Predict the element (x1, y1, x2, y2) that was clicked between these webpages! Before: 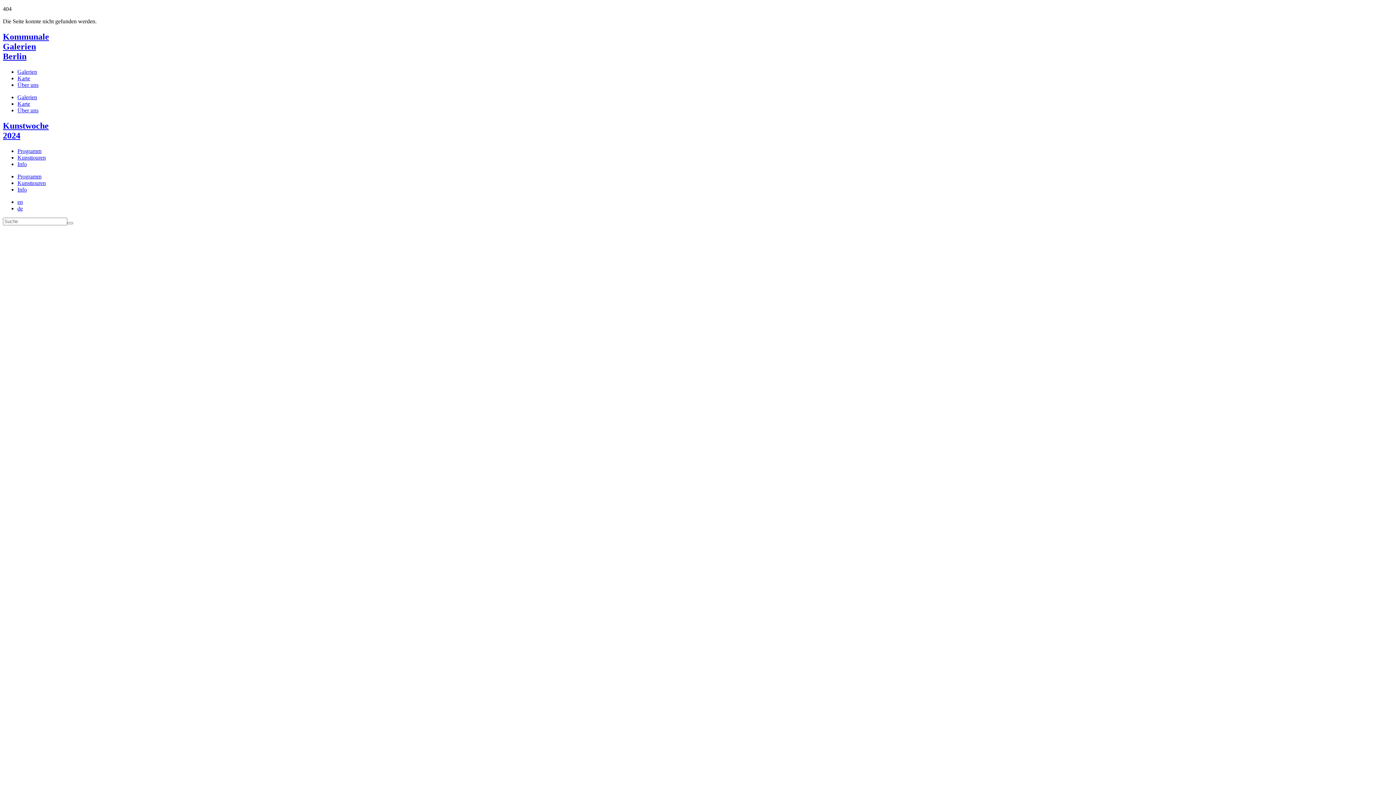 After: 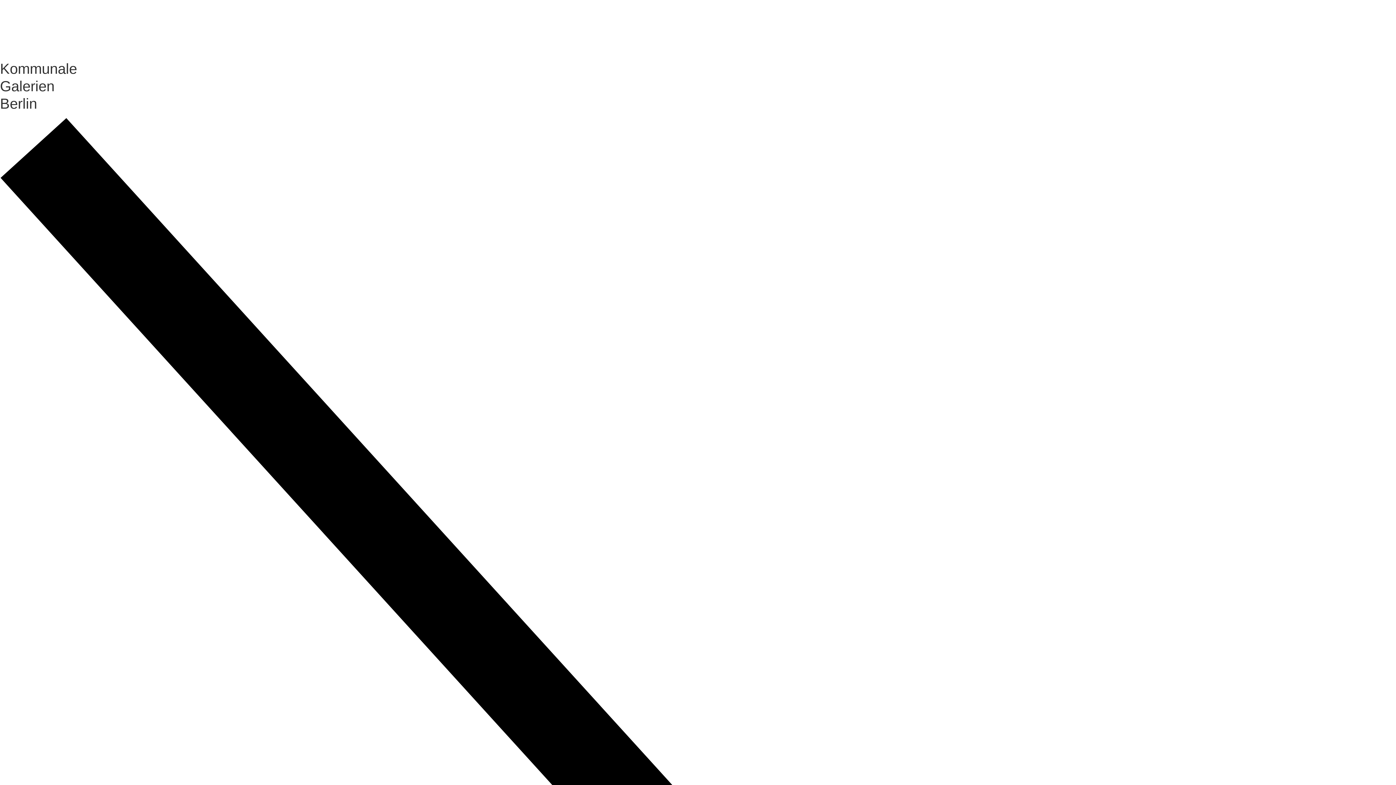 Action: bbox: (17, 205, 22, 211) label: de